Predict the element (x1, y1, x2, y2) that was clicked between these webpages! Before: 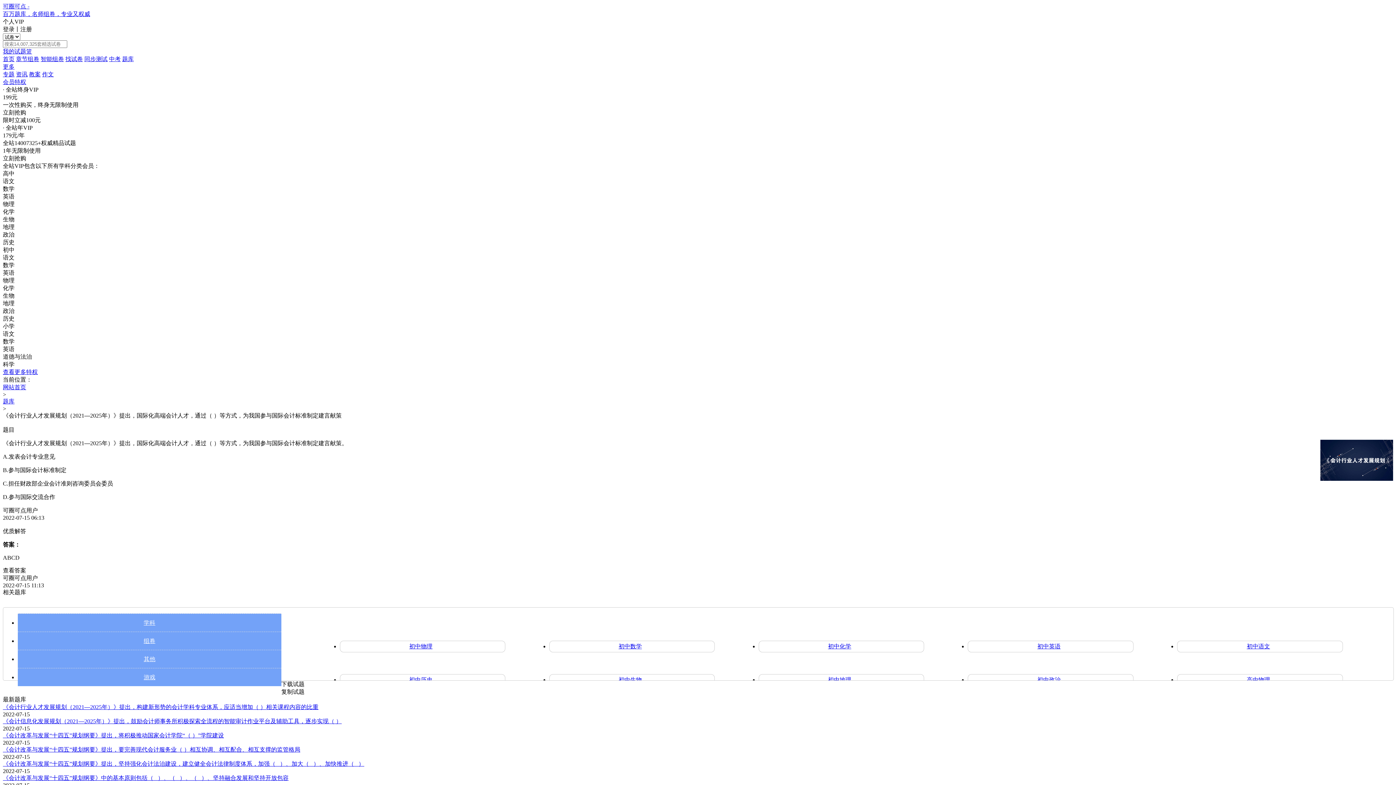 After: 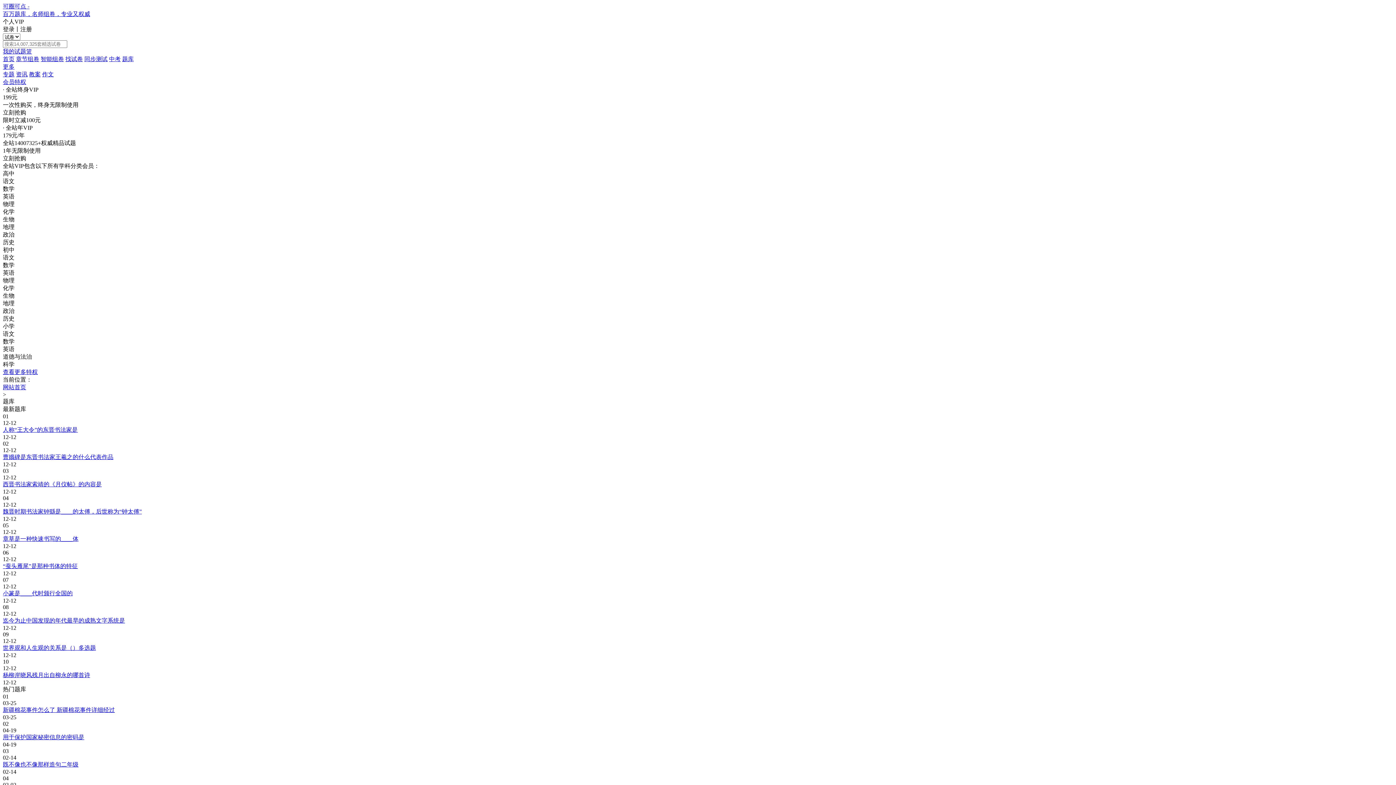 Action: label: 题库 bbox: (122, 56, 133, 62)